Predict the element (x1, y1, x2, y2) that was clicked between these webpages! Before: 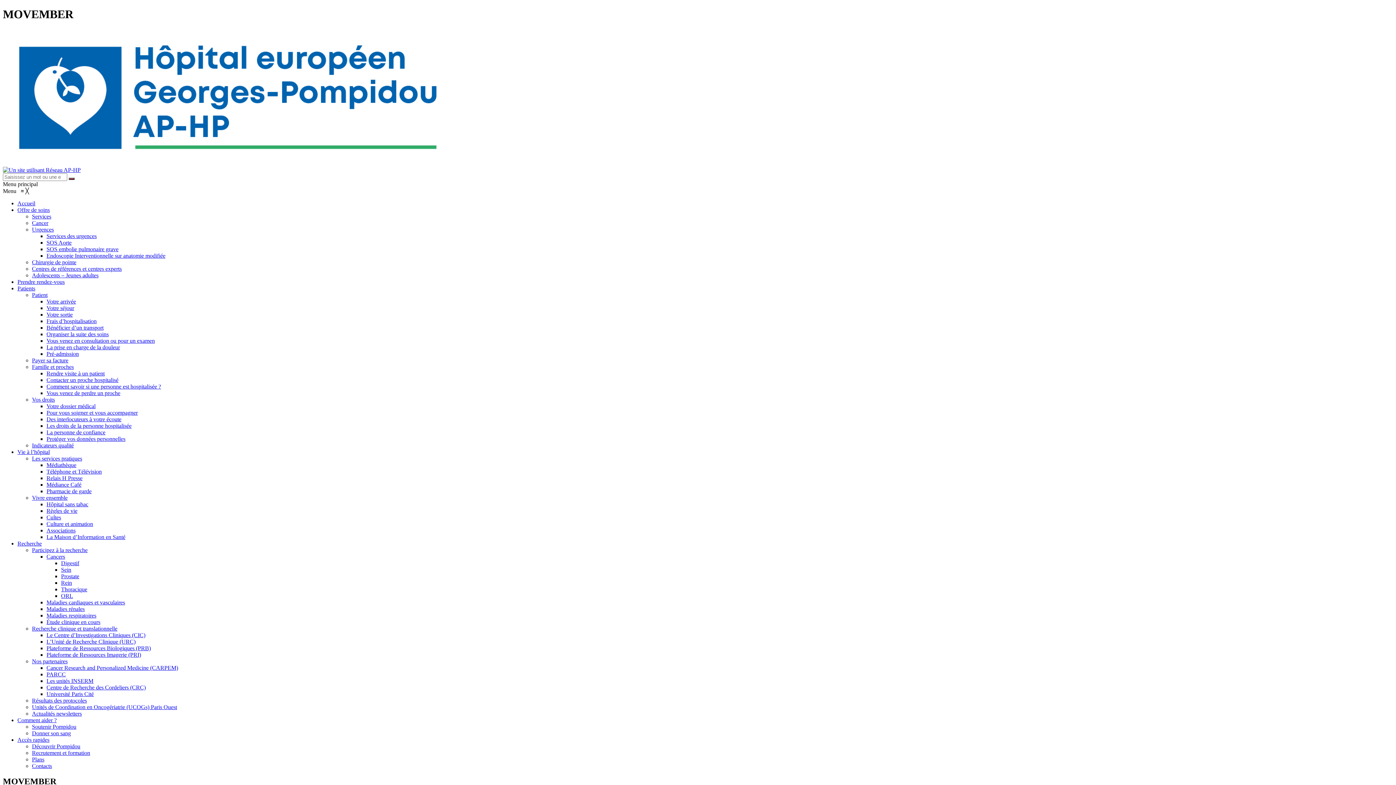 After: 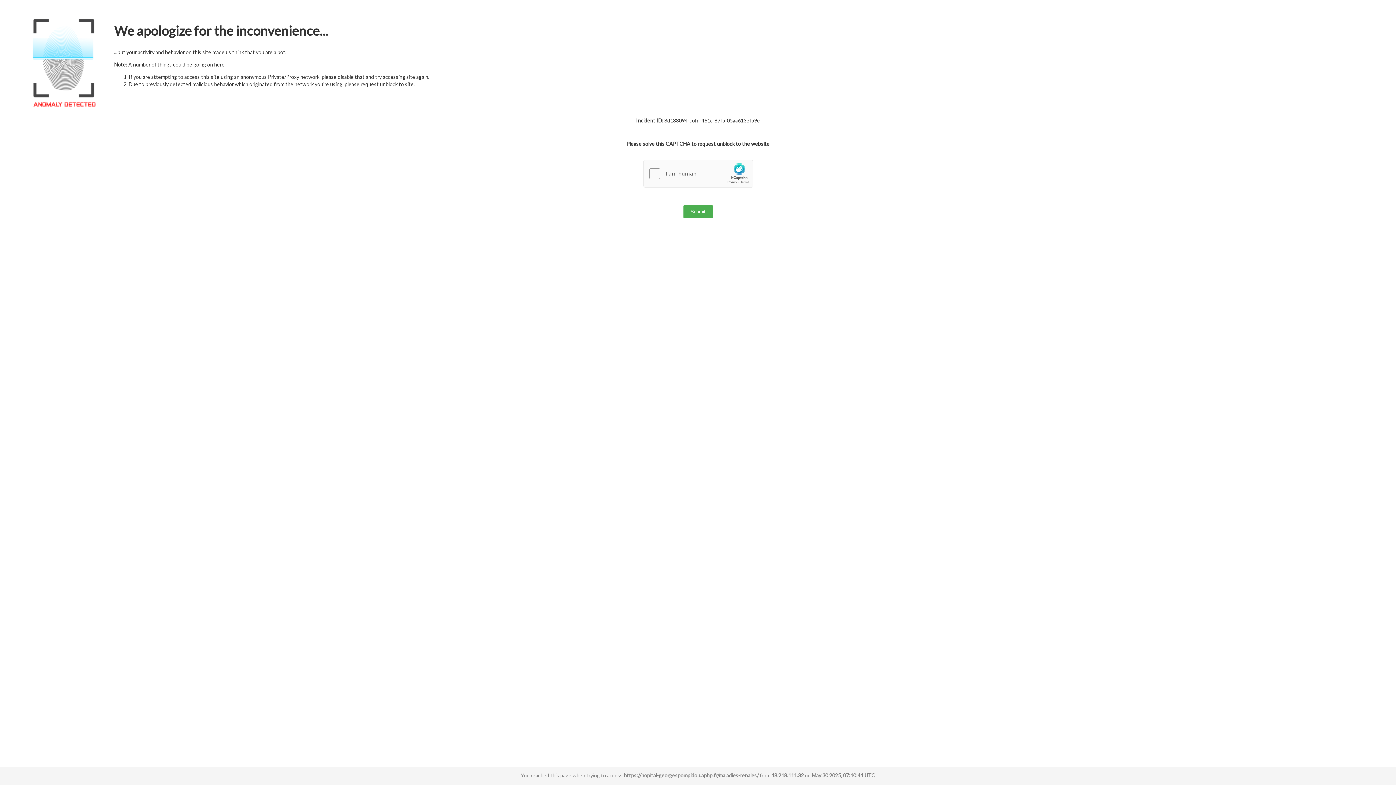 Action: bbox: (46, 606, 84, 612) label: Maladies rénales